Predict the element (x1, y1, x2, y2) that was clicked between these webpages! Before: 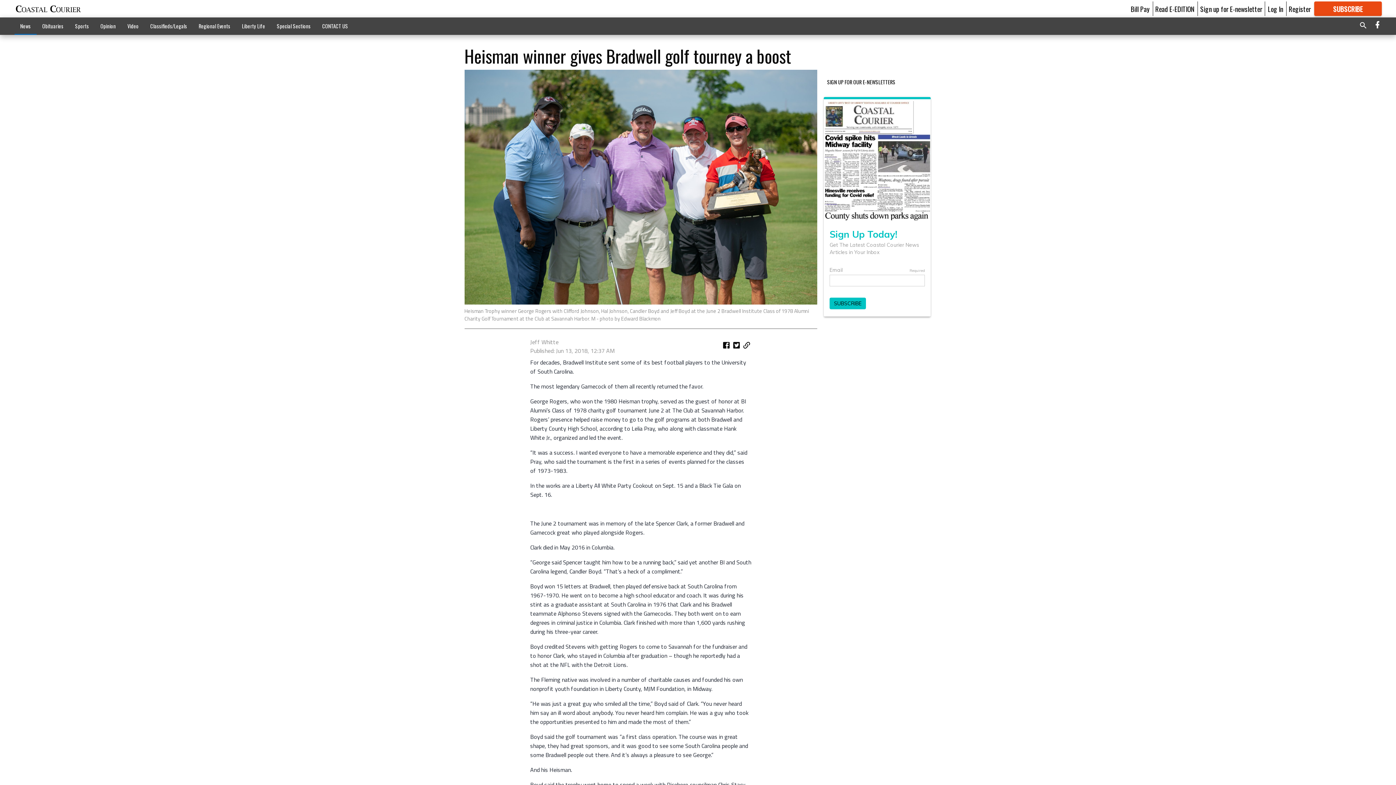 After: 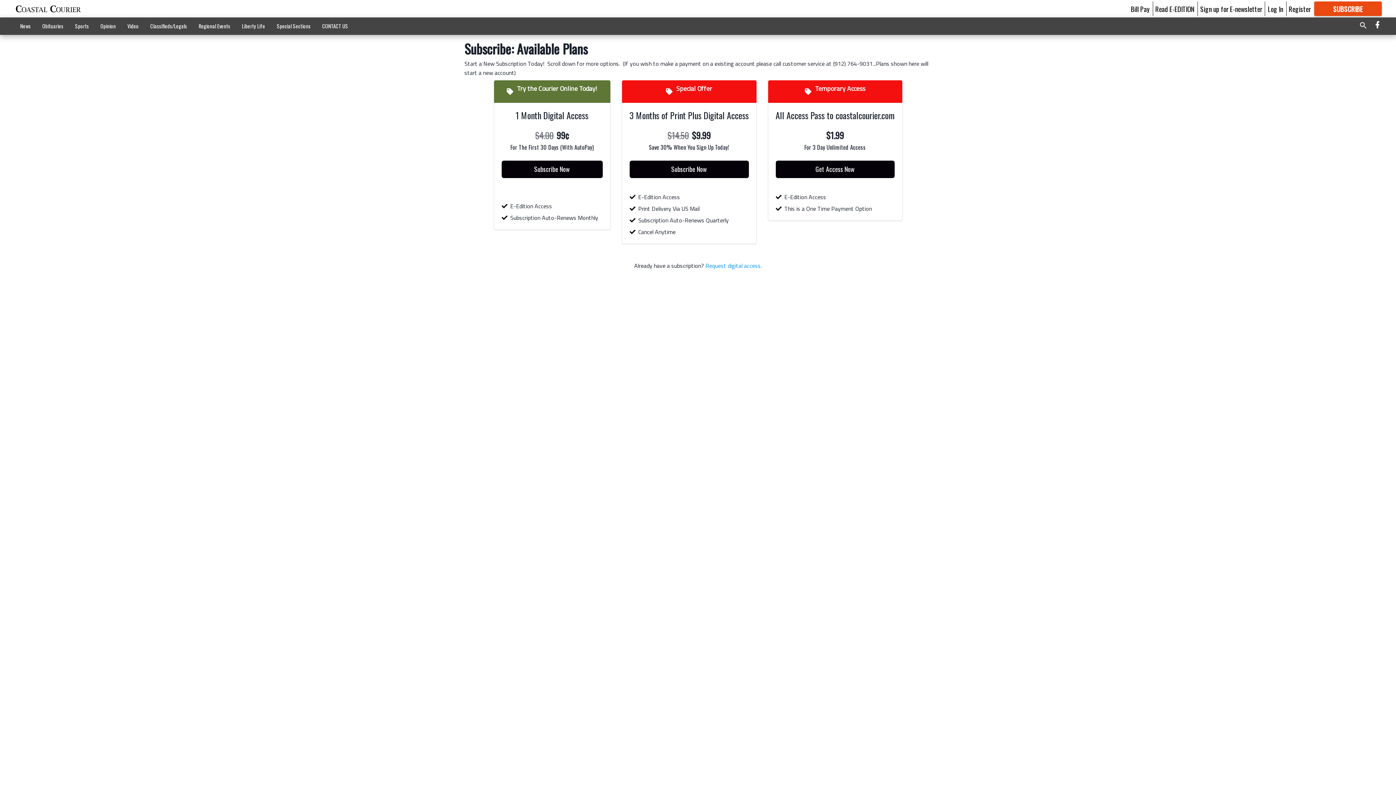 Action: label: SUBSCRIBE

FOR MORE GREAT CONTENT bbox: (1314, 1, 1382, 16)